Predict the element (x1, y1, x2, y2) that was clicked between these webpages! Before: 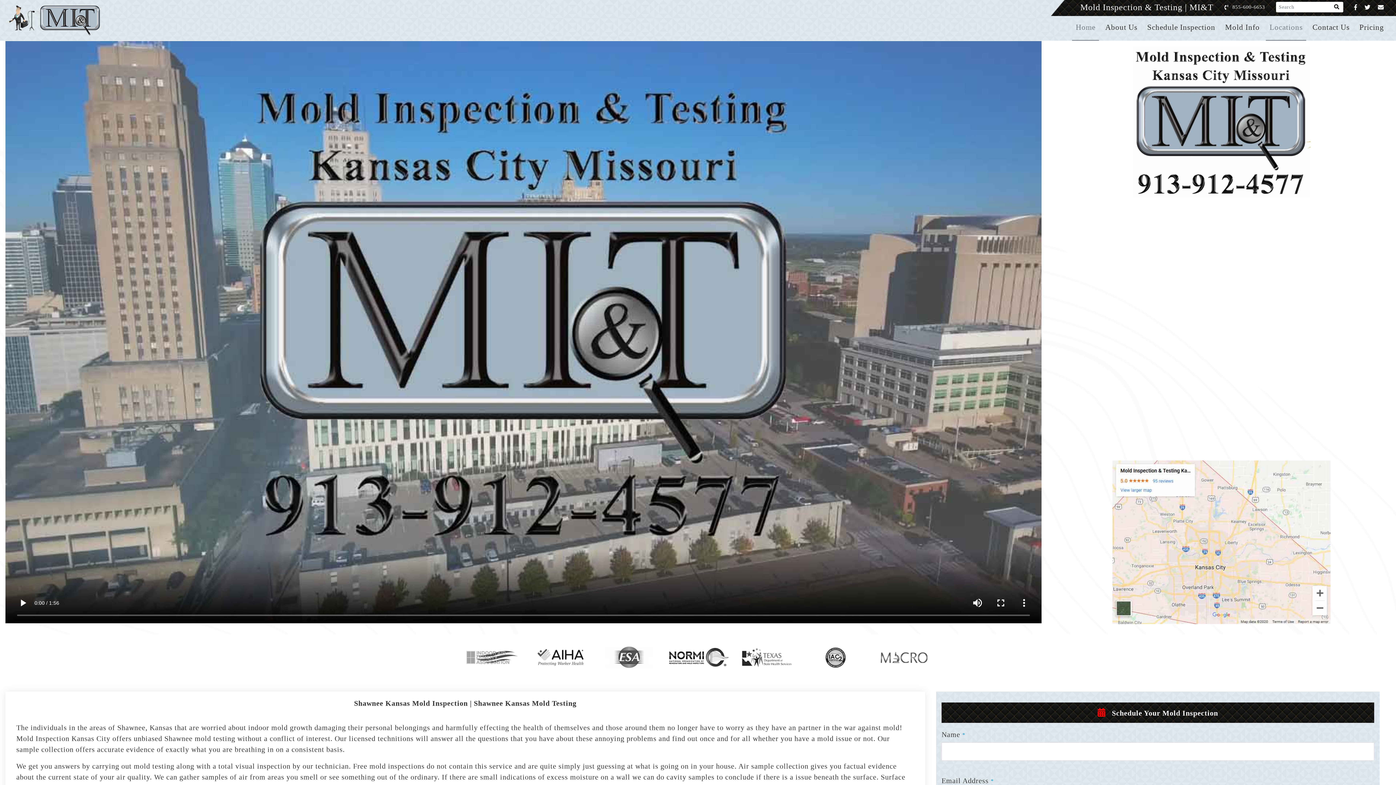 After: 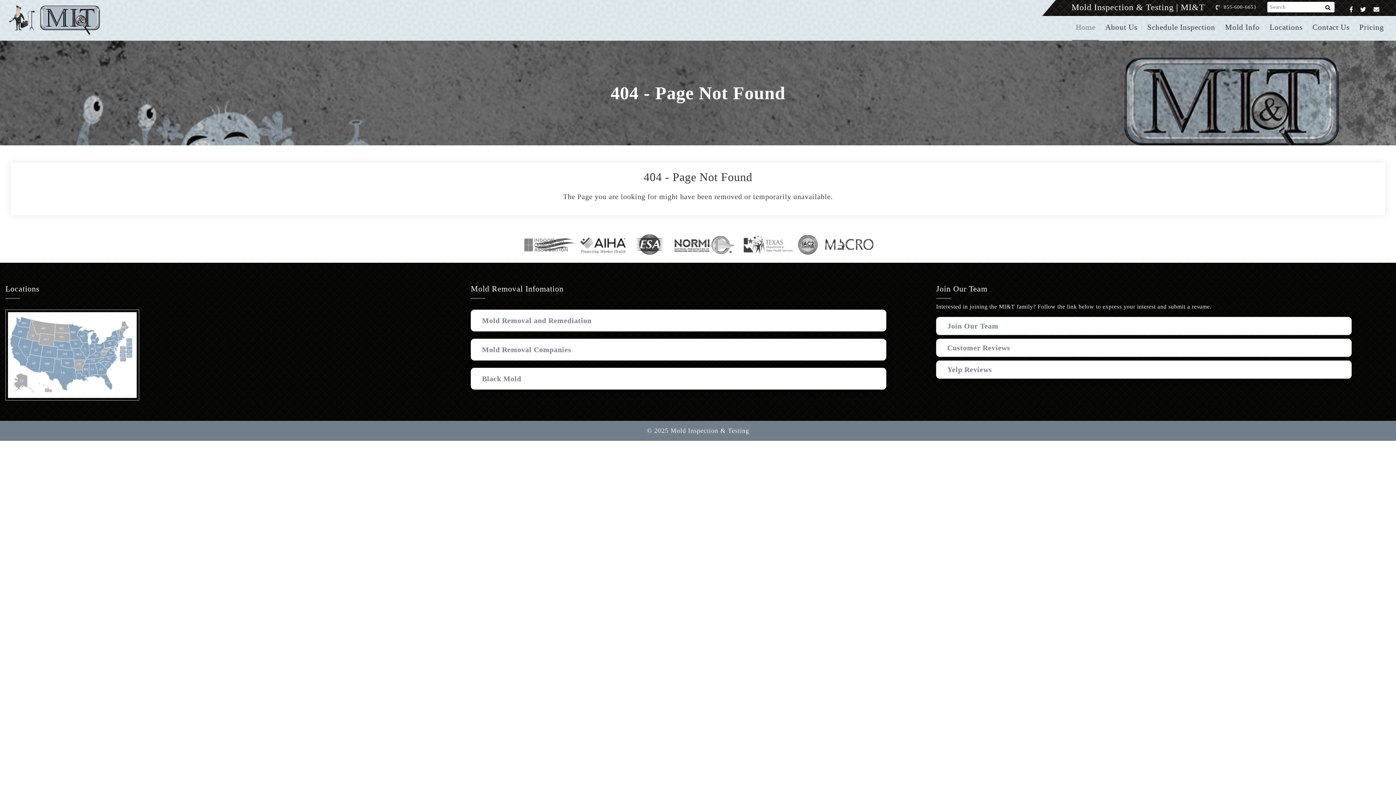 Action: bbox: (1334, 1, 1339, 12) label: Search